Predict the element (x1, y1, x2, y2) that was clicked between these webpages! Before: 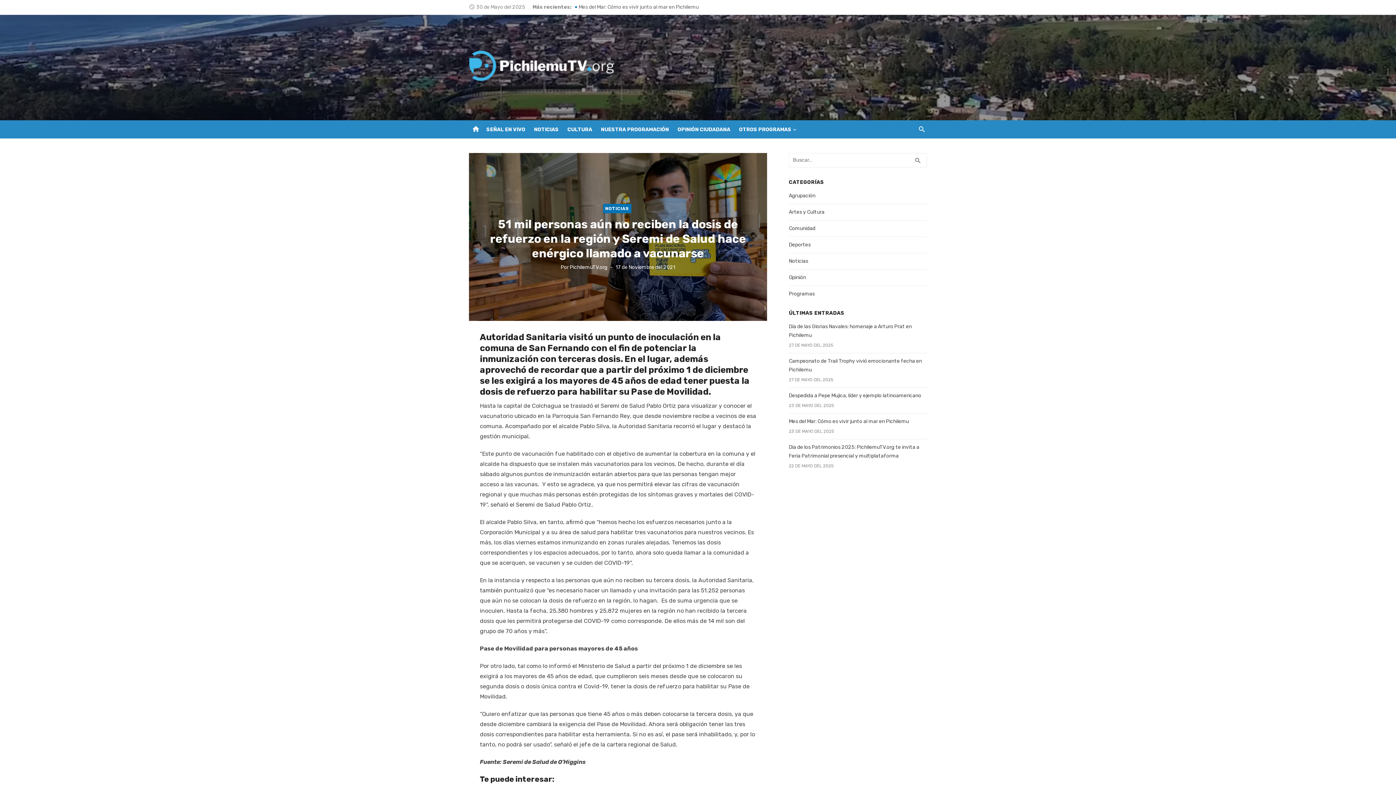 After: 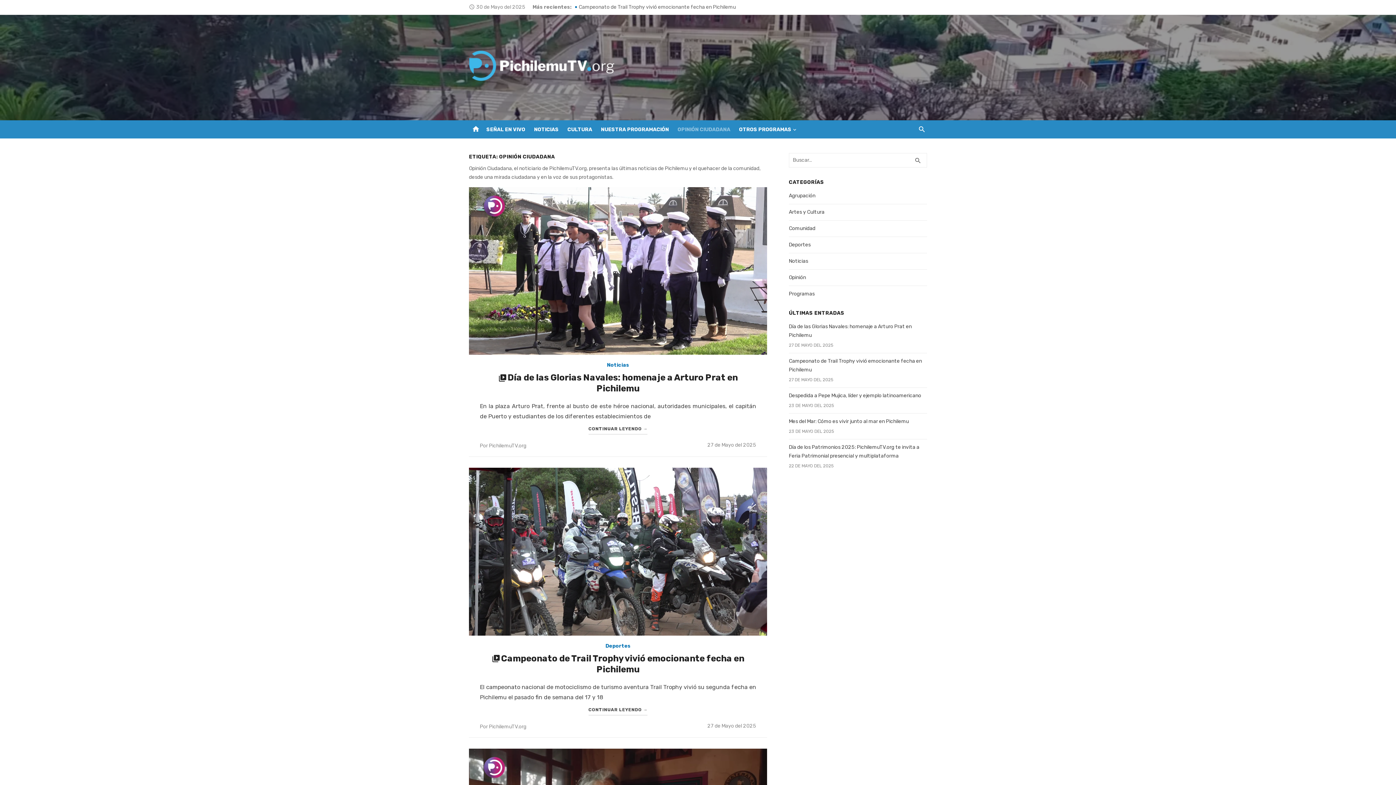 Action: label: OPINIÓN CIUDADANA bbox: (676, 120, 732, 138)